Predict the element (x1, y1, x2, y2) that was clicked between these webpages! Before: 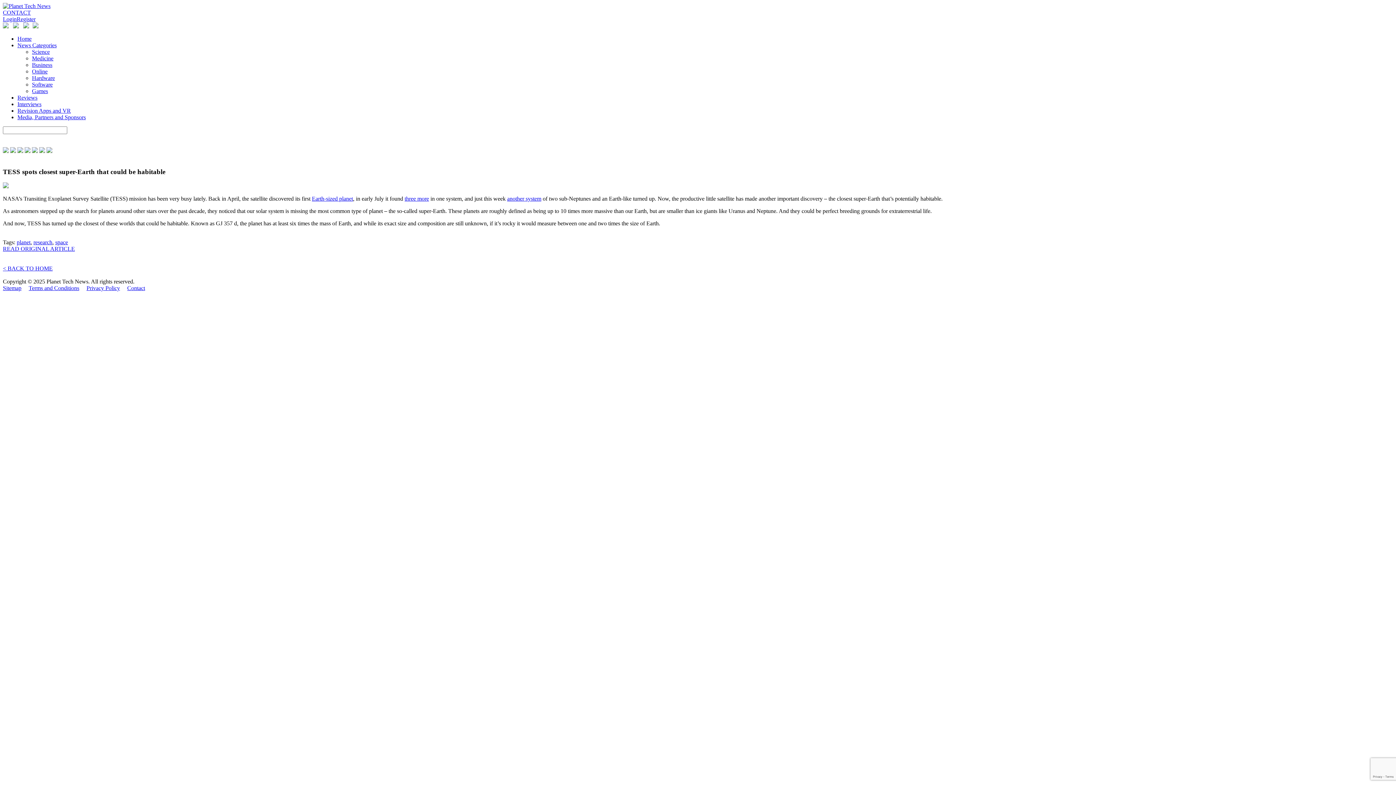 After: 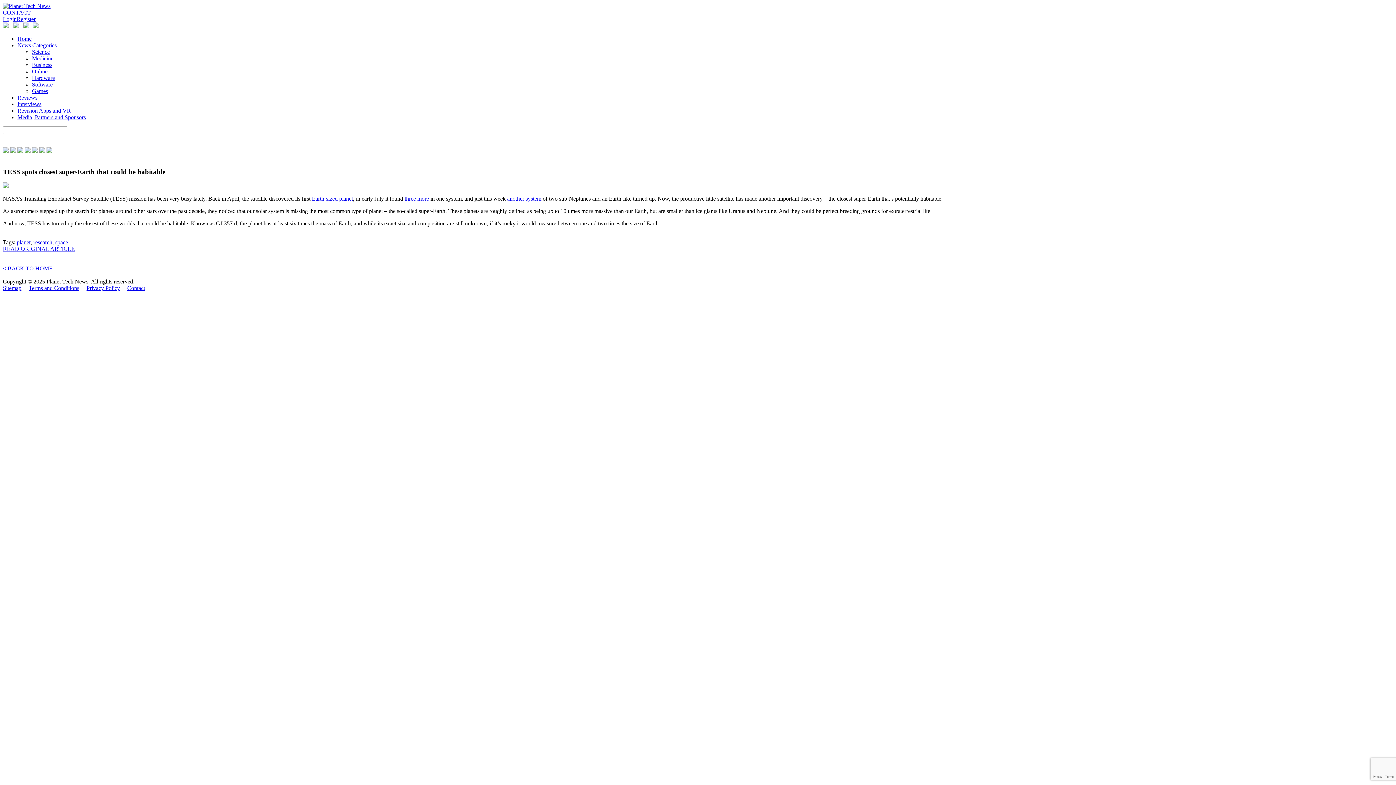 Action: label: three more bbox: (404, 195, 429, 201)